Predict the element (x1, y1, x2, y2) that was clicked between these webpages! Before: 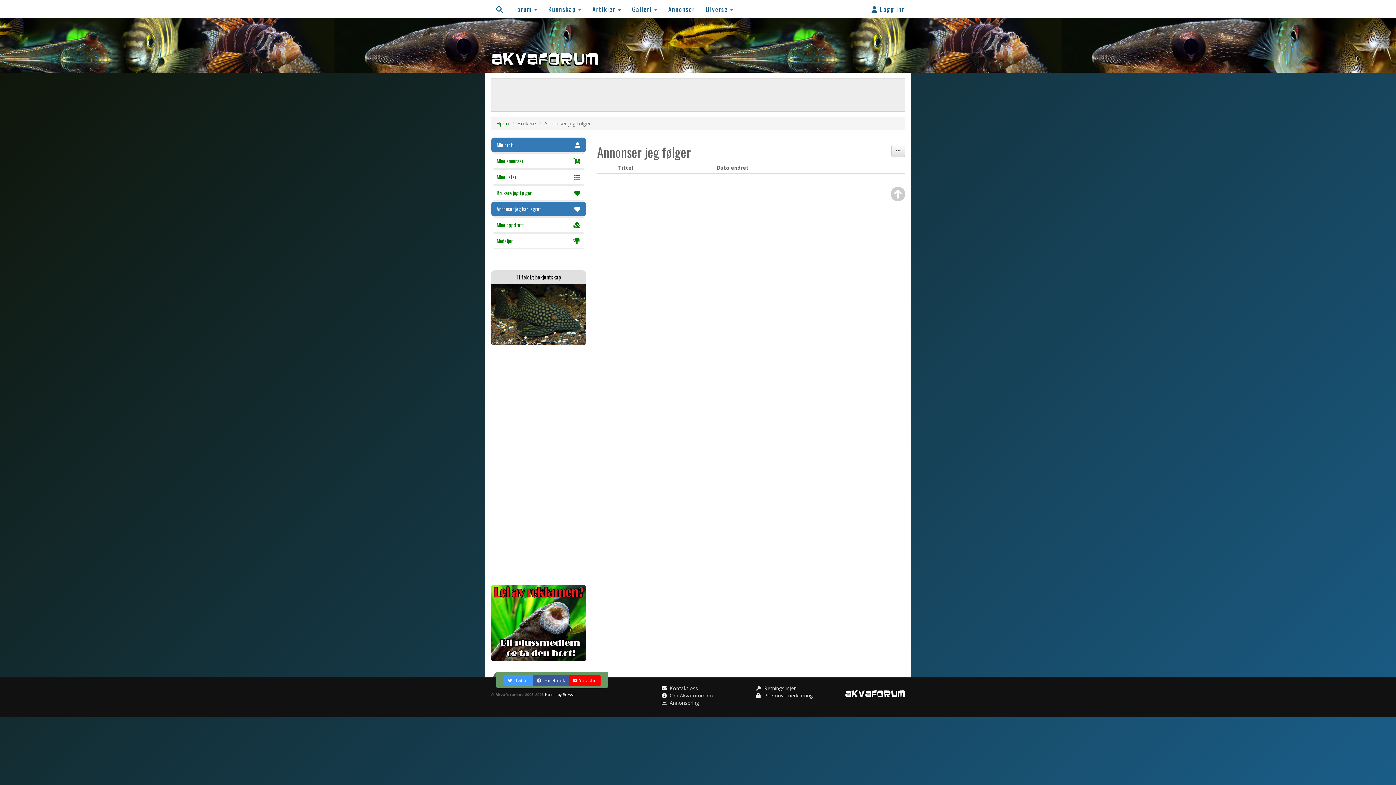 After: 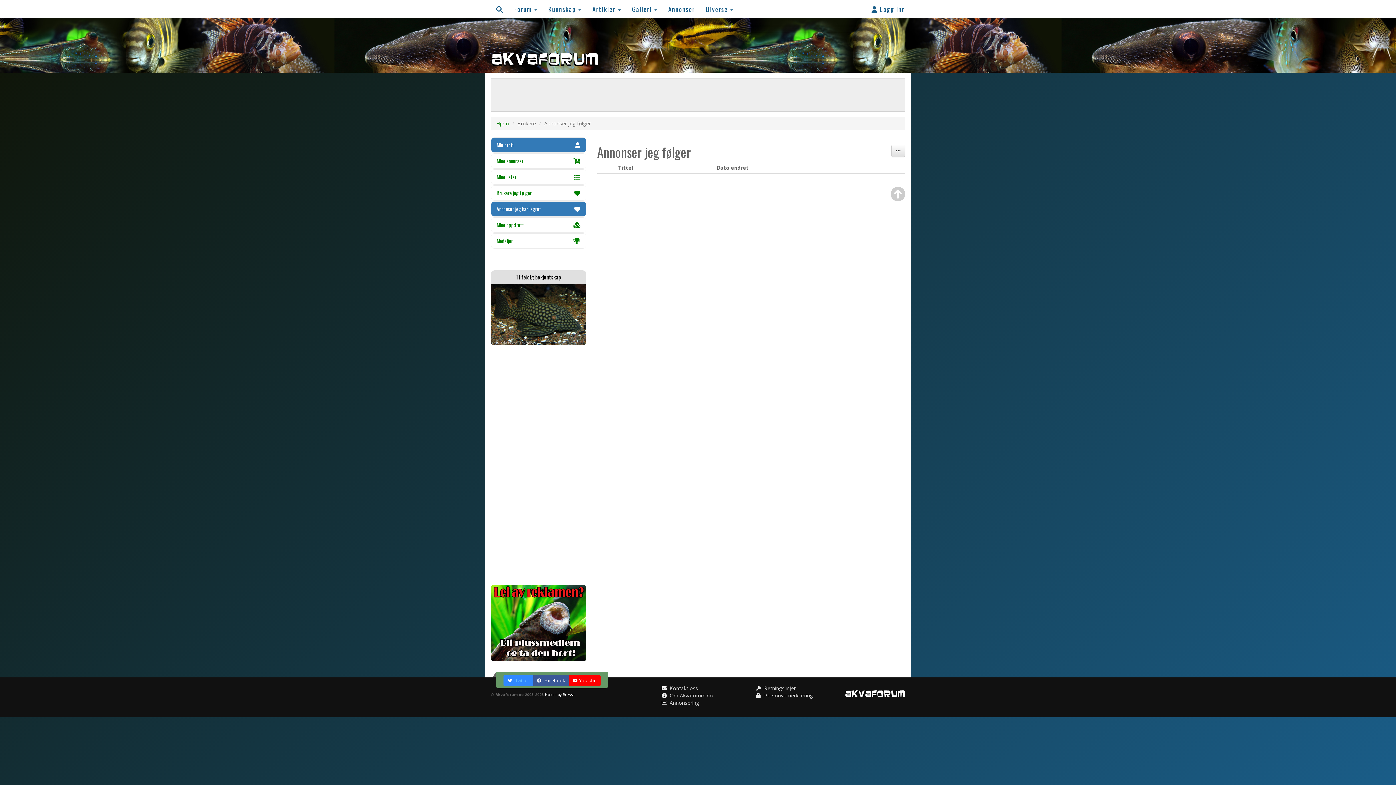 Action: bbox: (503, 675, 533, 686) label:  Twitter